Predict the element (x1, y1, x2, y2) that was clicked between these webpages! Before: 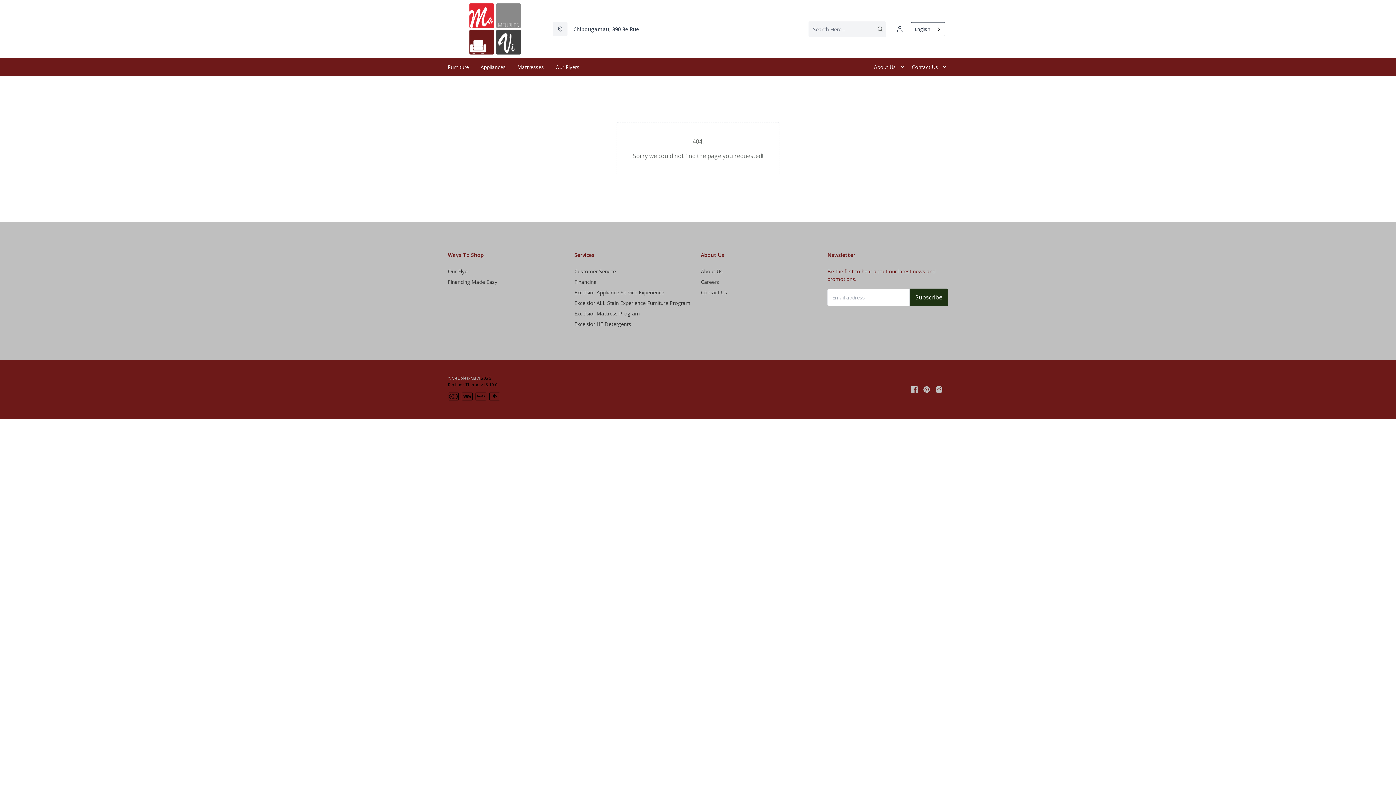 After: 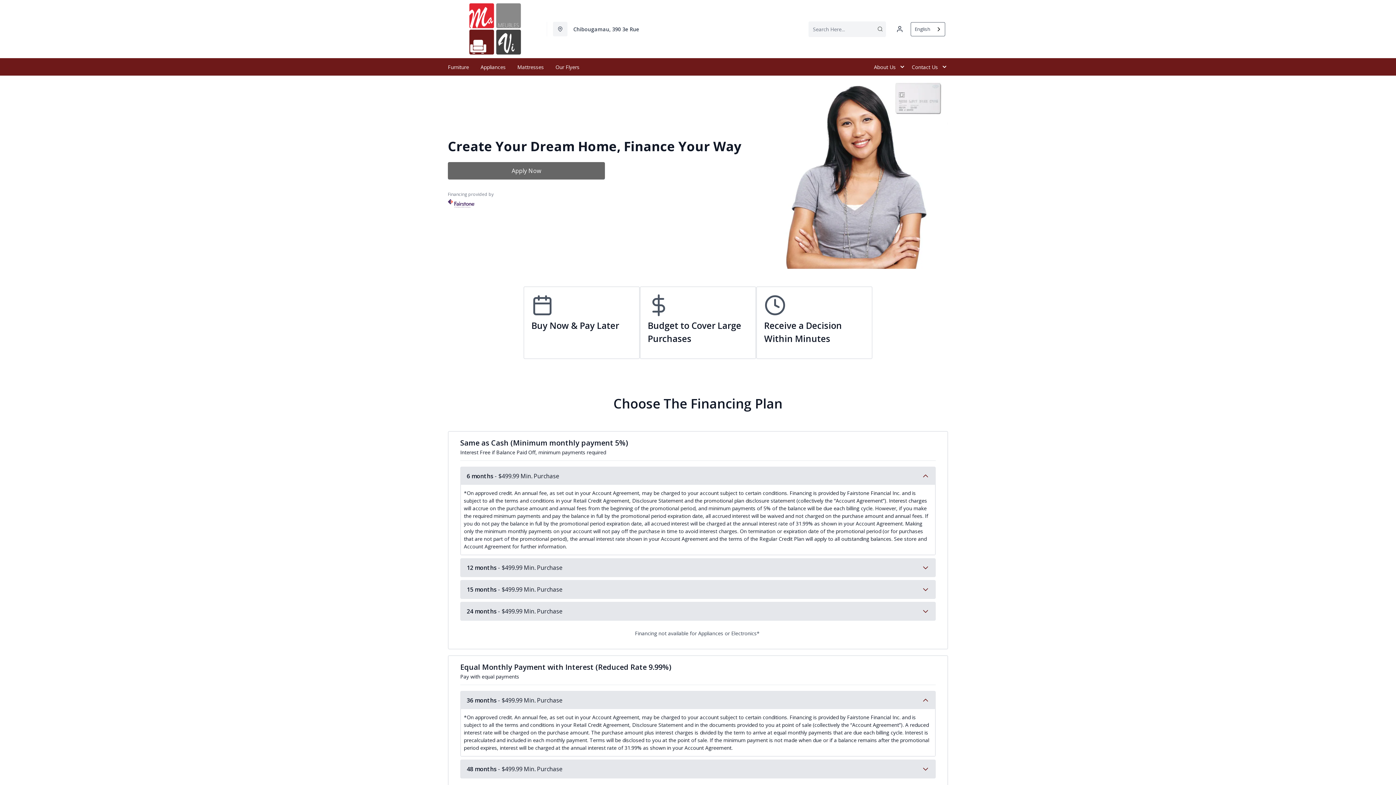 Action: label: Financing bbox: (574, 275, 596, 288)